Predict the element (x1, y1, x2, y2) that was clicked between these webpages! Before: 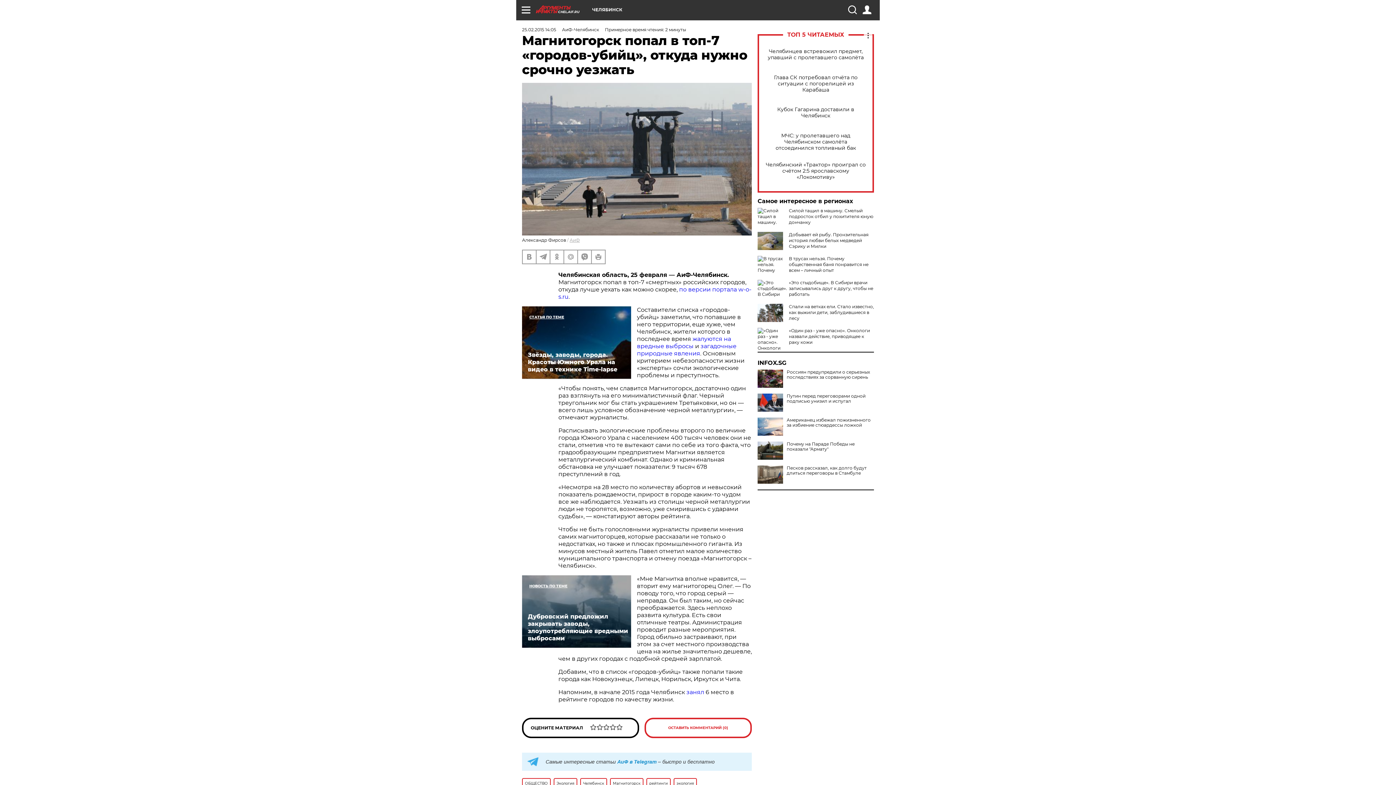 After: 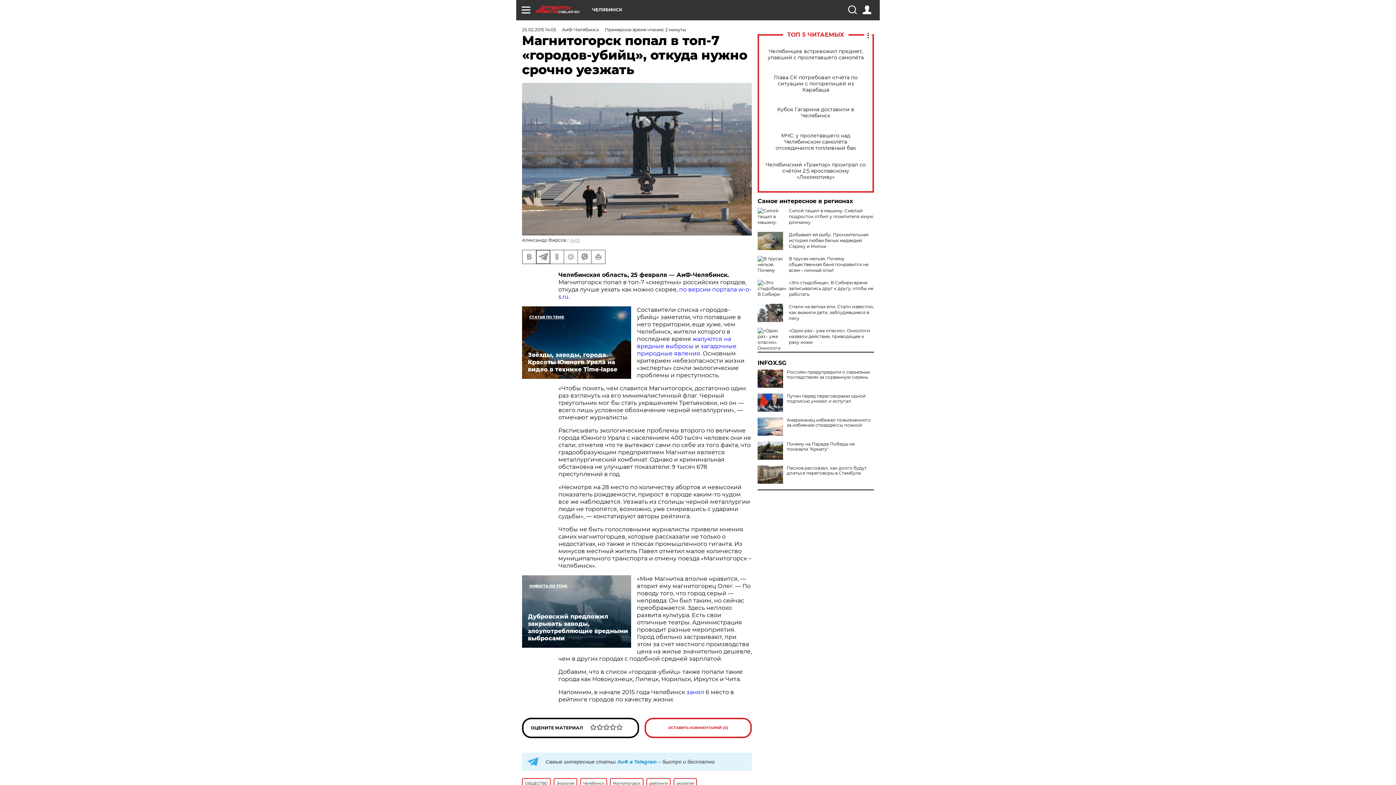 Action: bbox: (536, 250, 549, 263)